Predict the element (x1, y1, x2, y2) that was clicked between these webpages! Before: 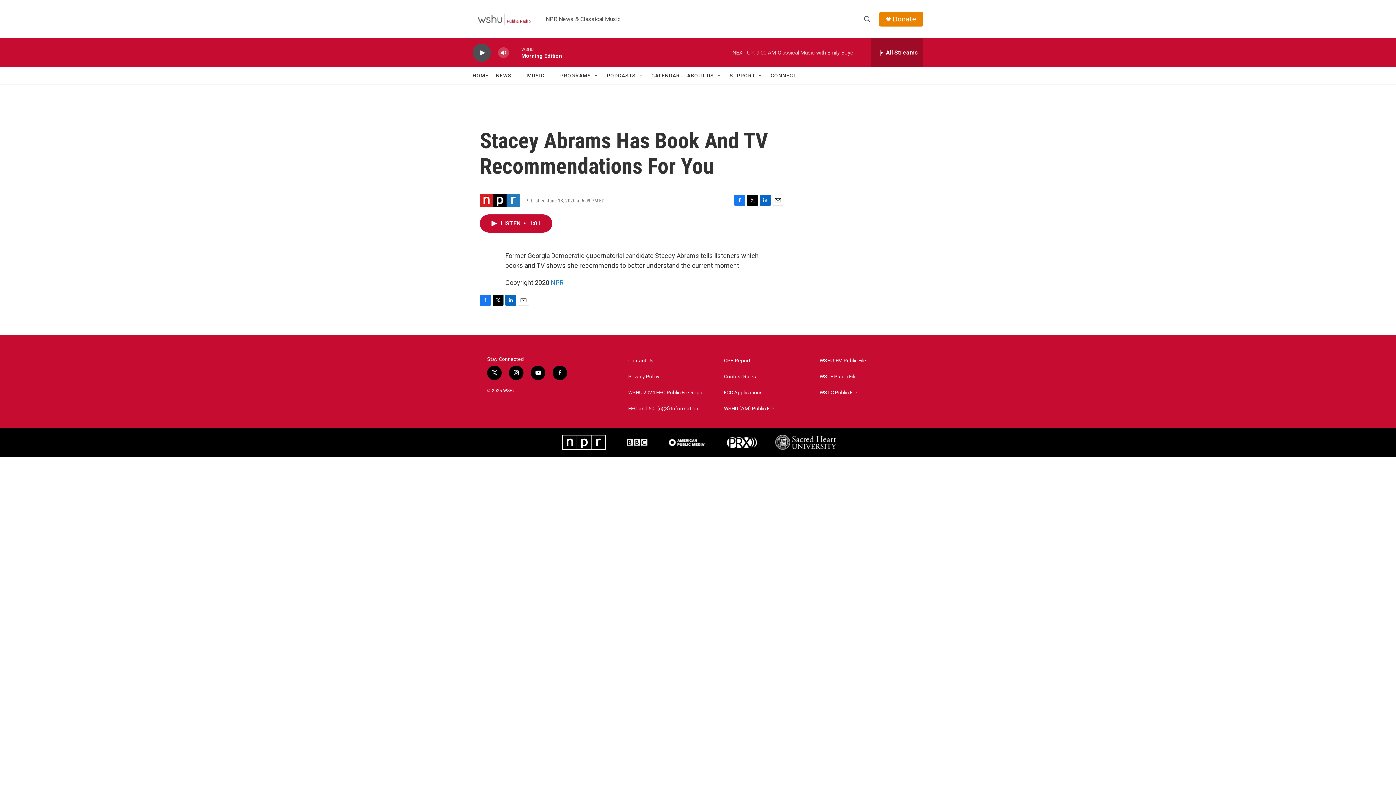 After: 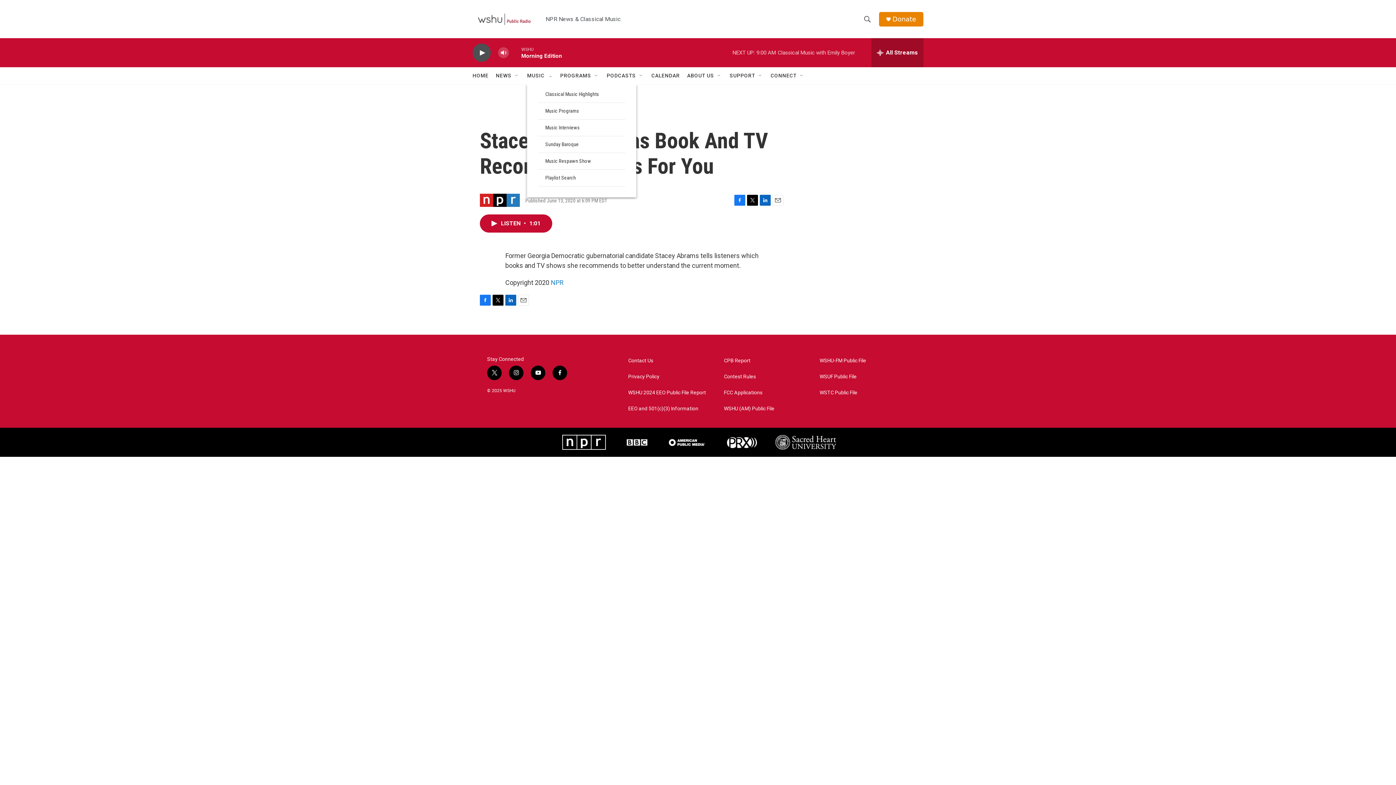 Action: label: Open Sub Navigation bbox: (547, 72, 553, 78)